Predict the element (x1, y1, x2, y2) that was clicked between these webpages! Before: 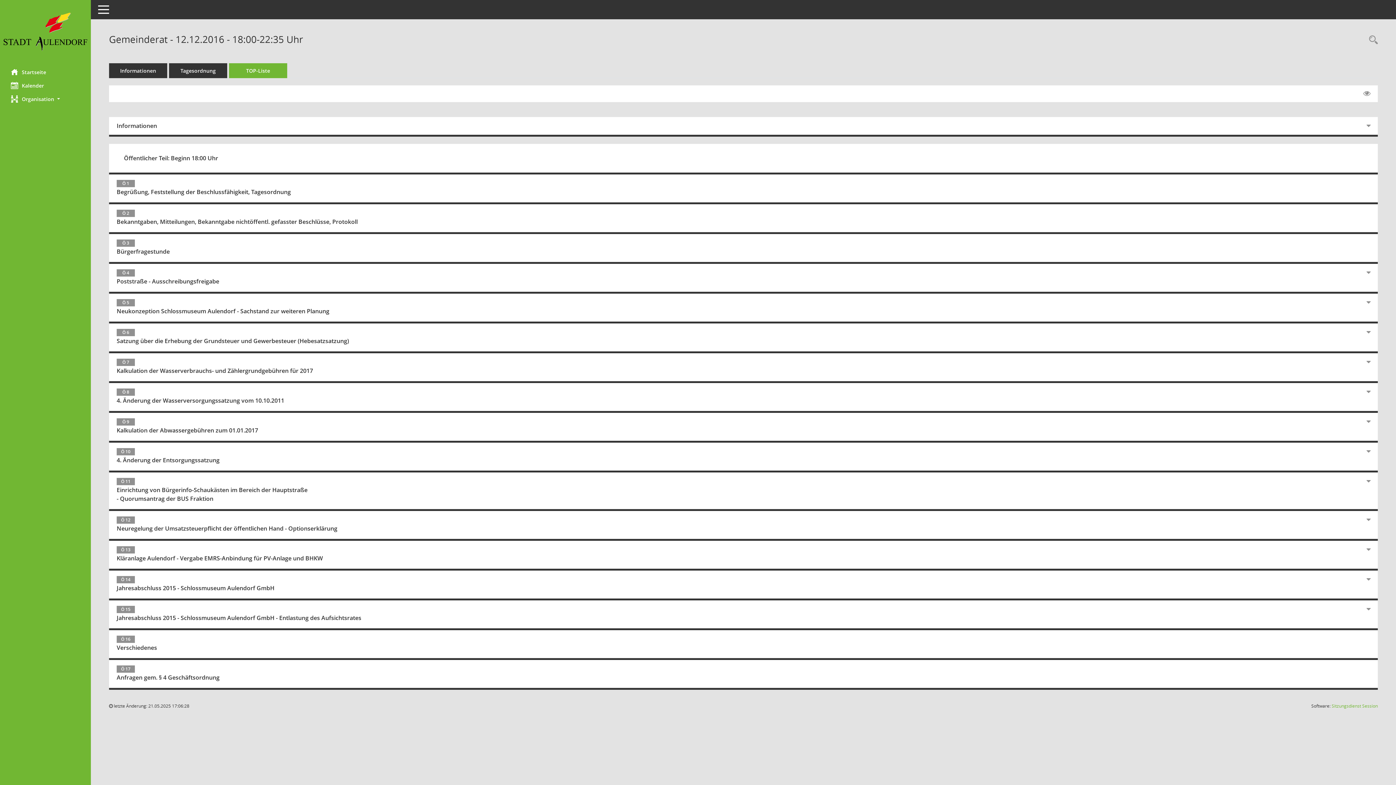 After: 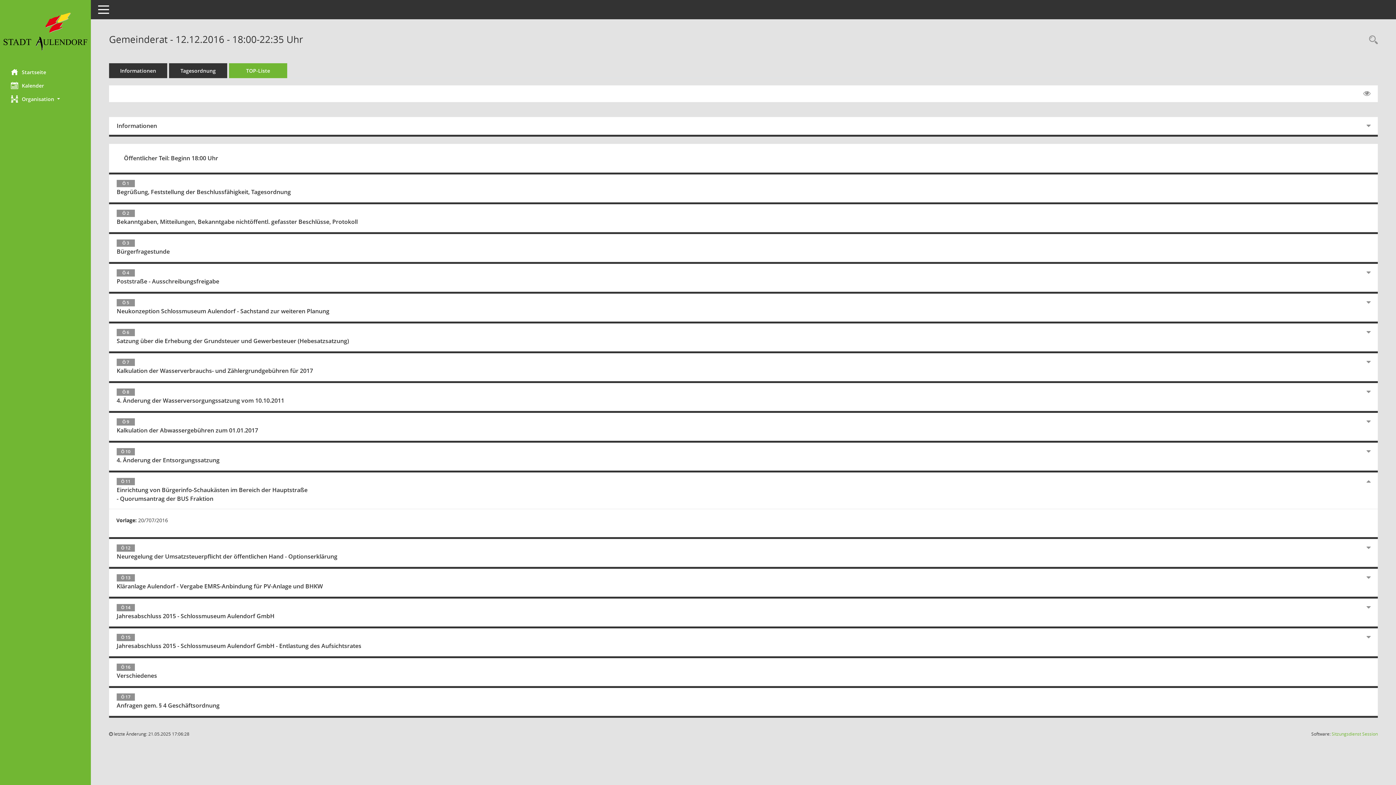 Action: bbox: (109, 472, 1369, 509) label: Ö 11
Einrichtung von Bürgerinfo-Schaukästen im Bereich der Hauptstraße
- Quorumsantrag der BUS Fraktion